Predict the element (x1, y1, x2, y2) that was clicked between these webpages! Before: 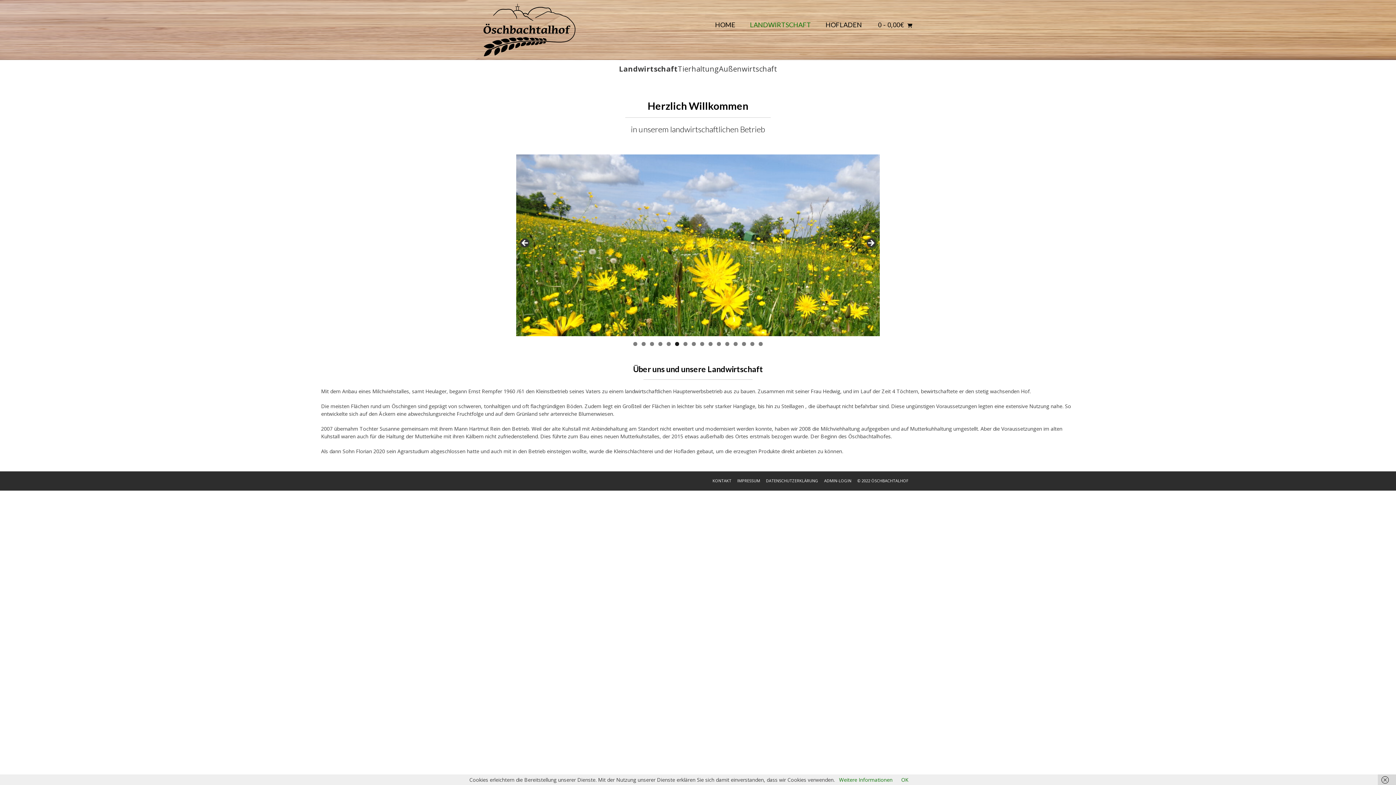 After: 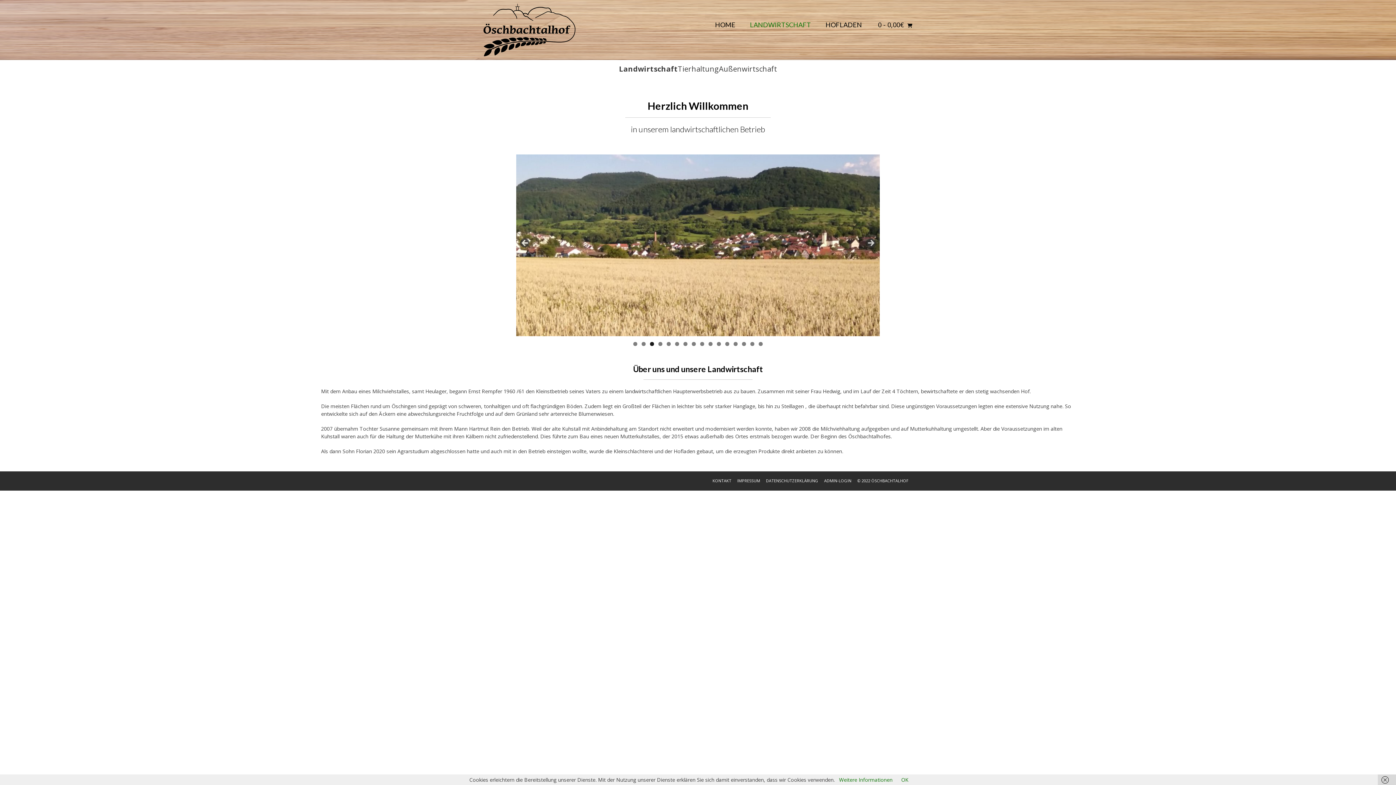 Action: label: Show slide 3 of 16 bbox: (650, 342, 654, 346)